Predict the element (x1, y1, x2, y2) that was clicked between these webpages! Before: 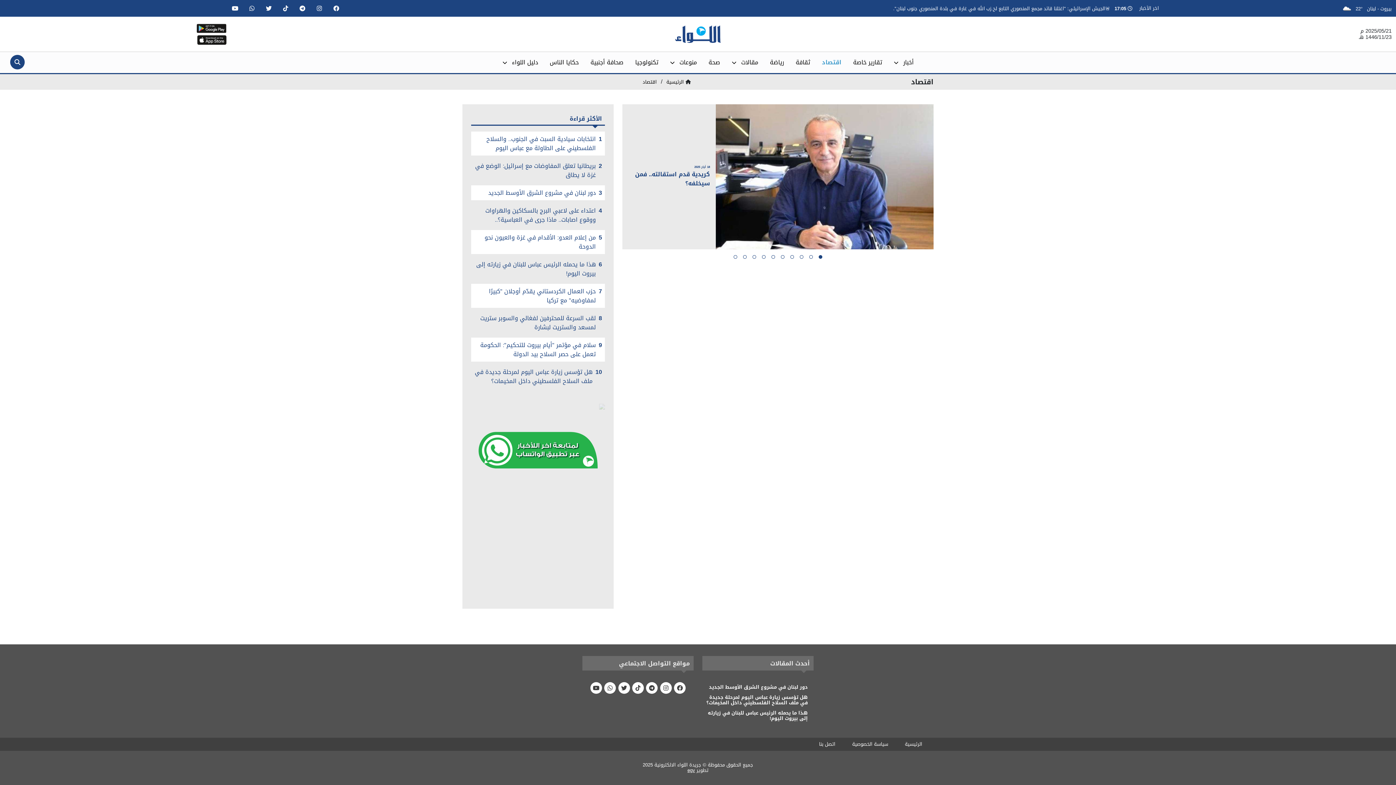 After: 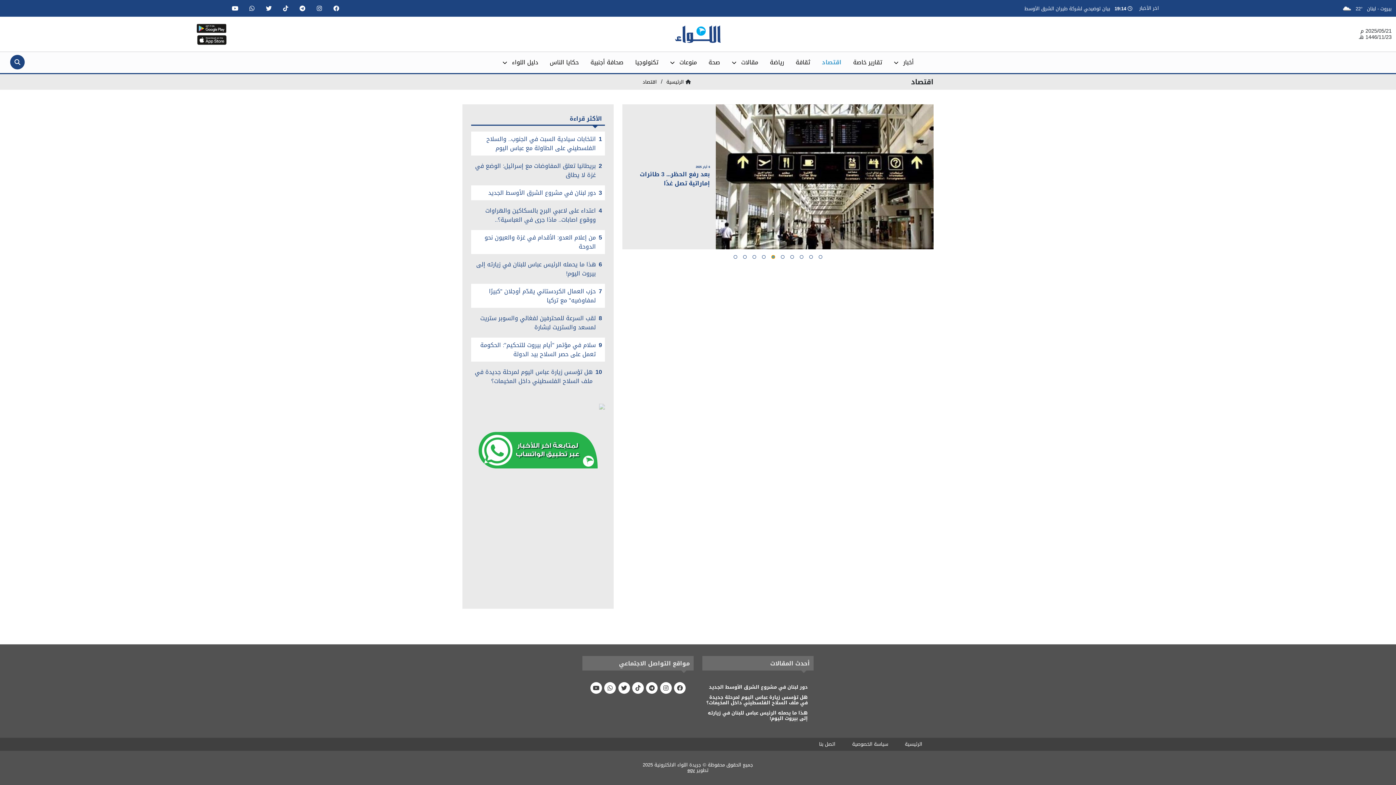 Action: bbox: (771, 255, 775, 258)